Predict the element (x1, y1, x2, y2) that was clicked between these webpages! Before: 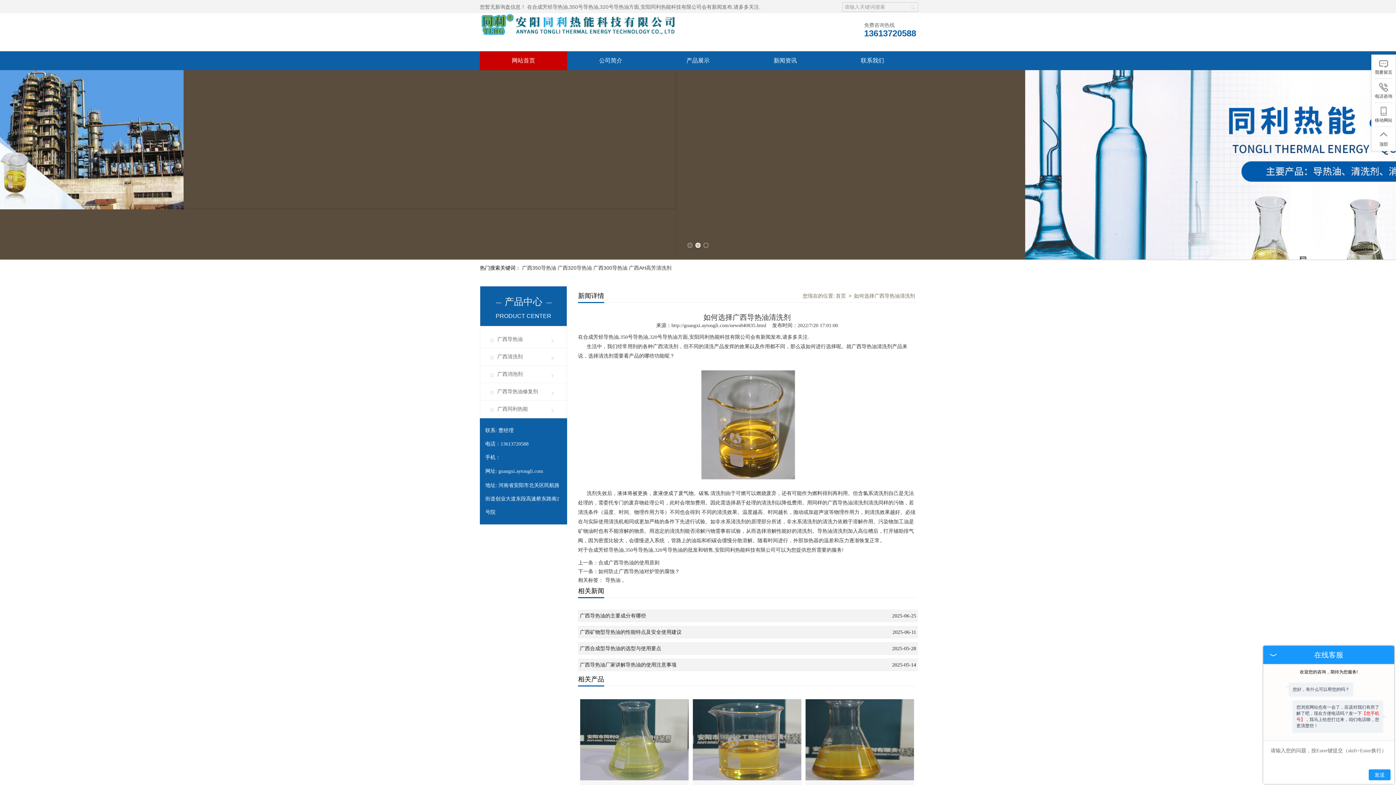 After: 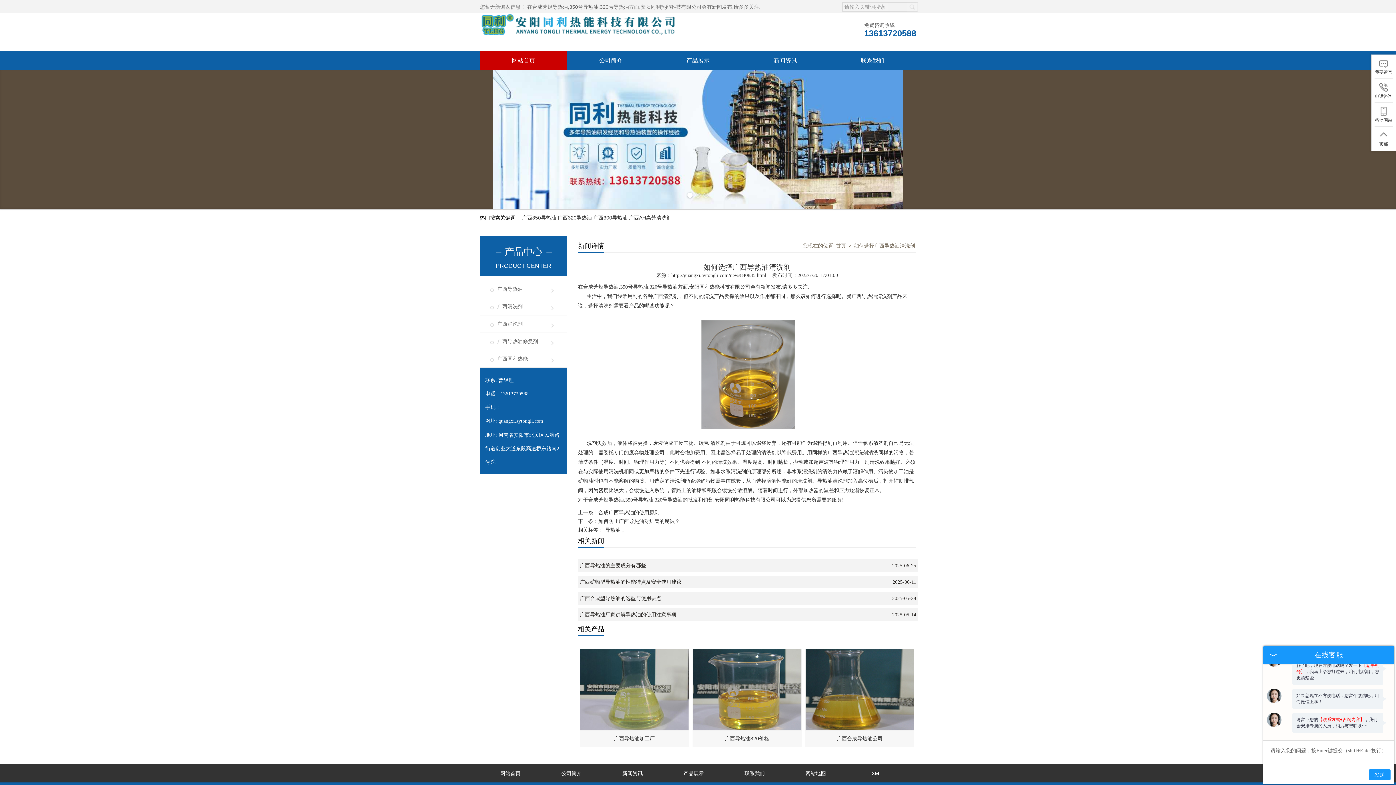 Action: bbox: (480, 4, 525, 9) label: 您暂无新询盘信息！